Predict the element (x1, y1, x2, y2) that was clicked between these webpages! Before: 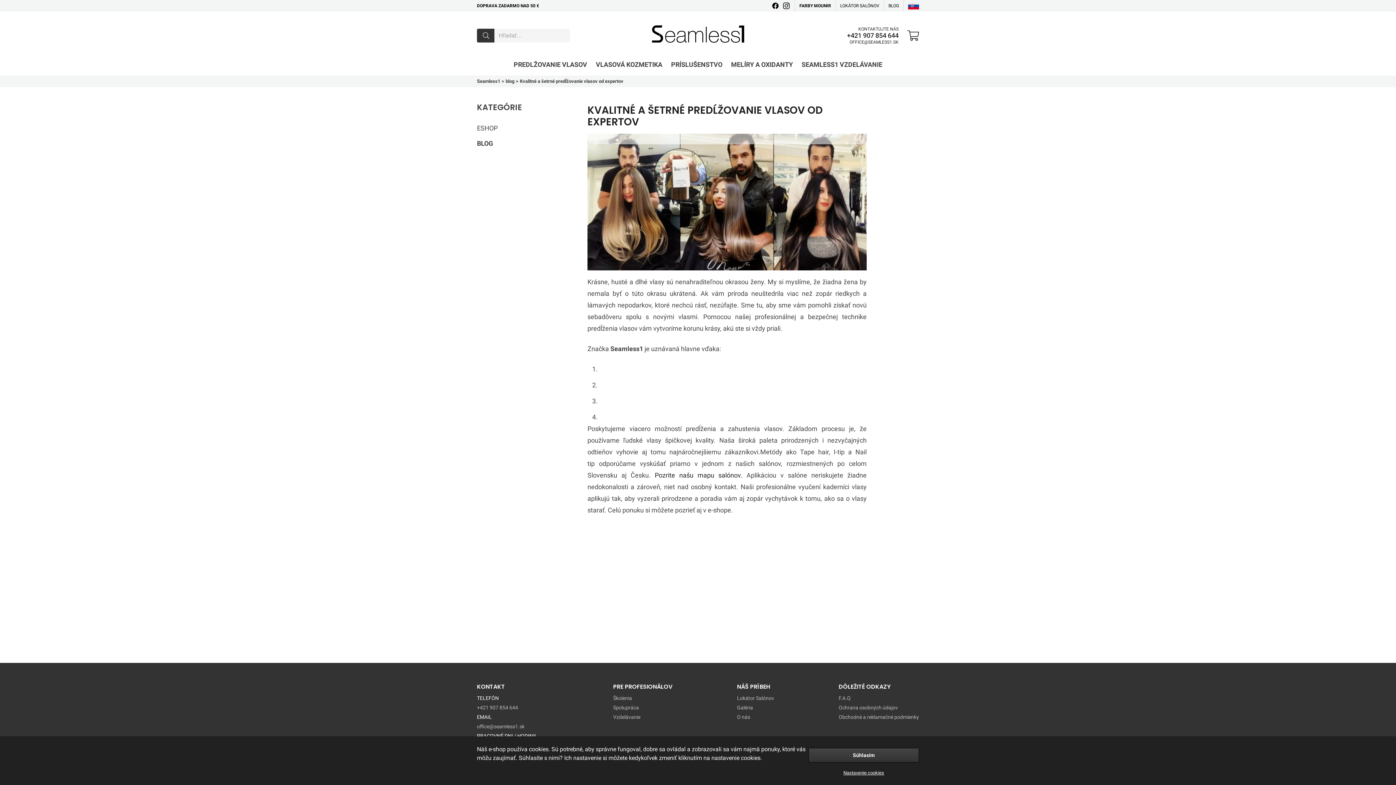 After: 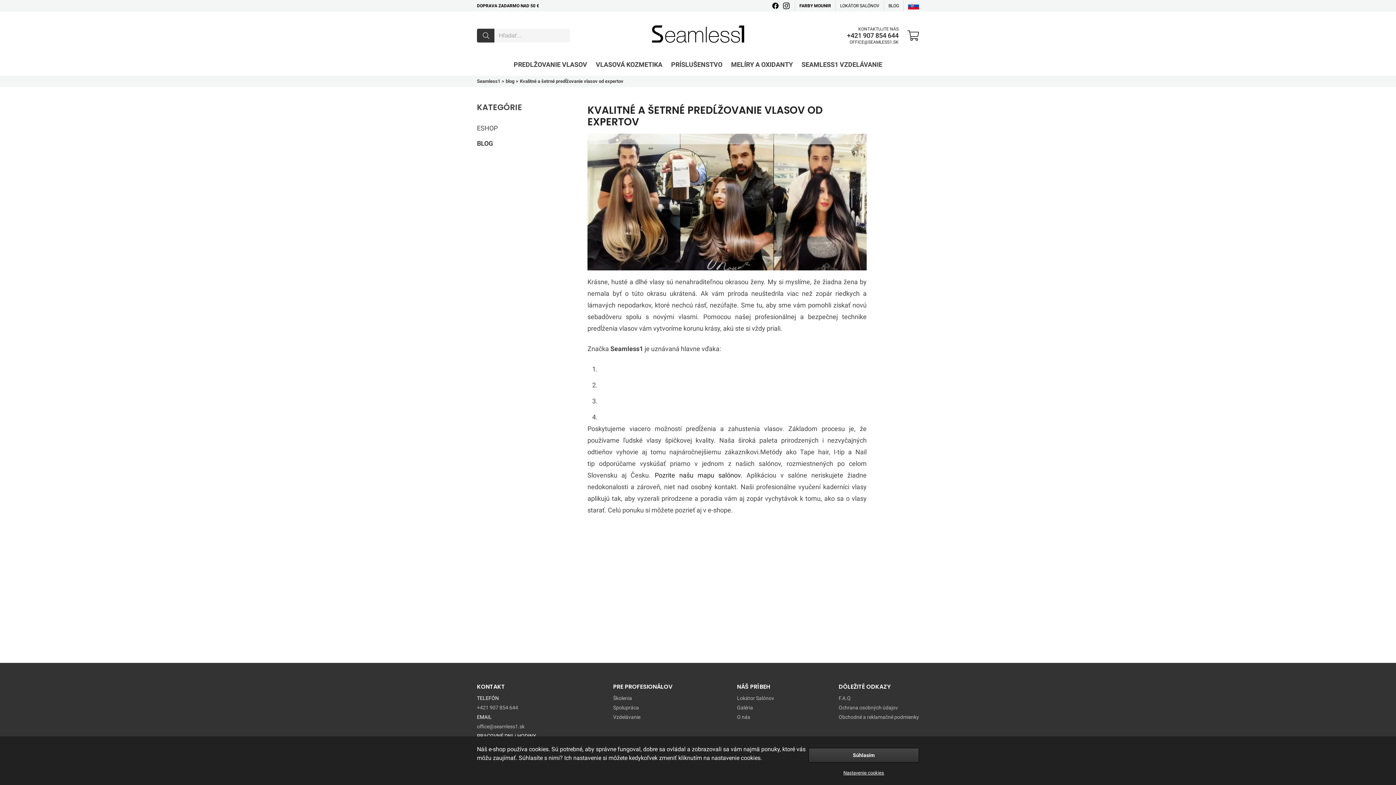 Action: label: +421 907 854 644 bbox: (847, 32, 898, 39)